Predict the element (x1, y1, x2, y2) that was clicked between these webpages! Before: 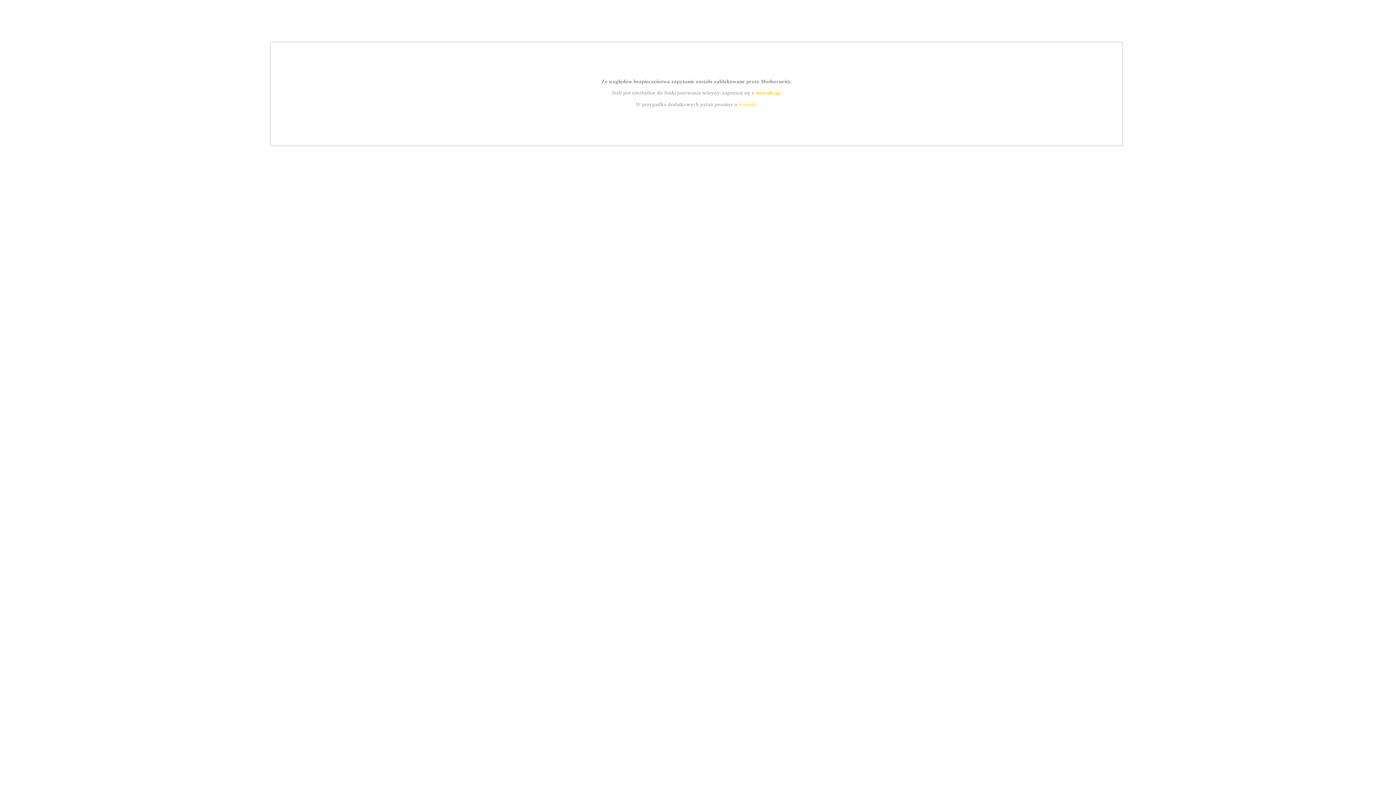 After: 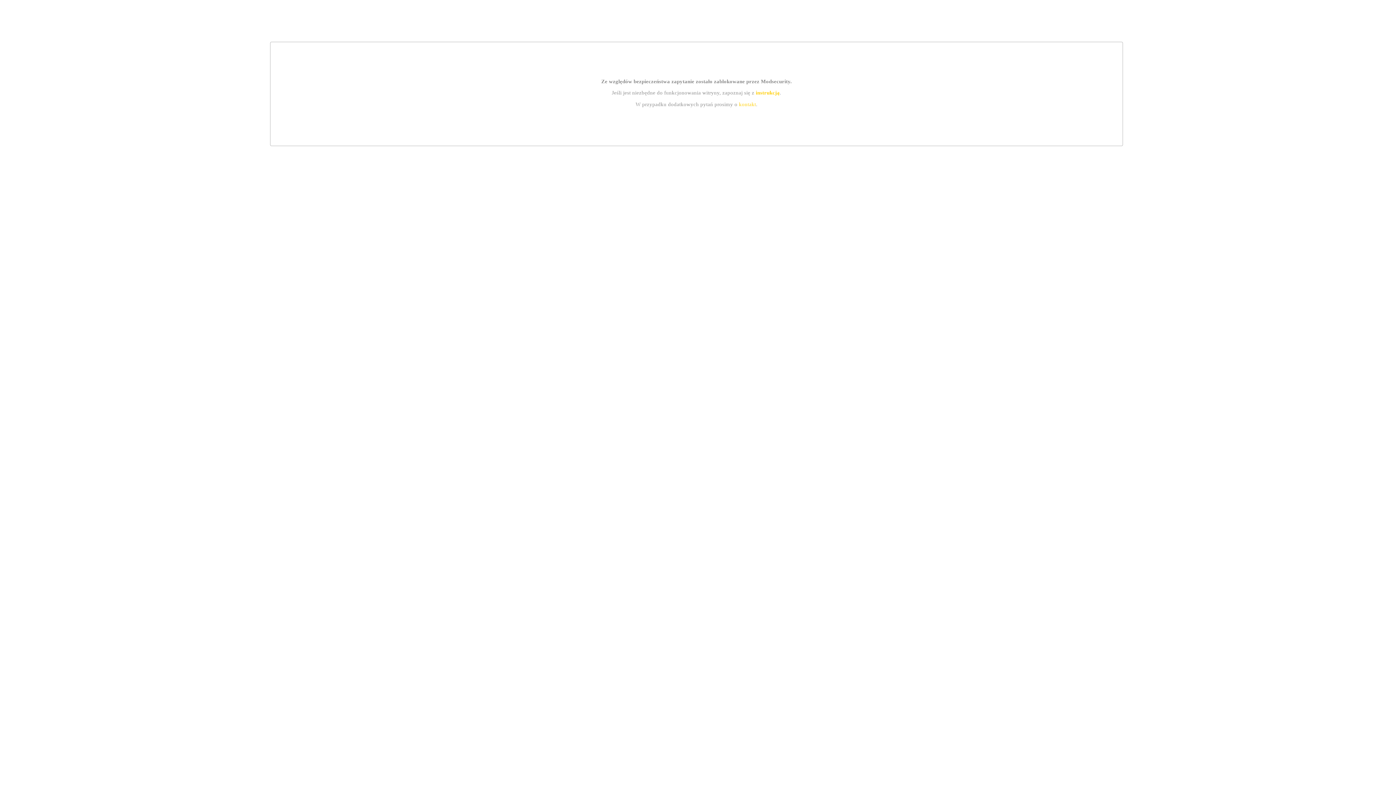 Action: bbox: (755, 89, 779, 95) label: instrukcją